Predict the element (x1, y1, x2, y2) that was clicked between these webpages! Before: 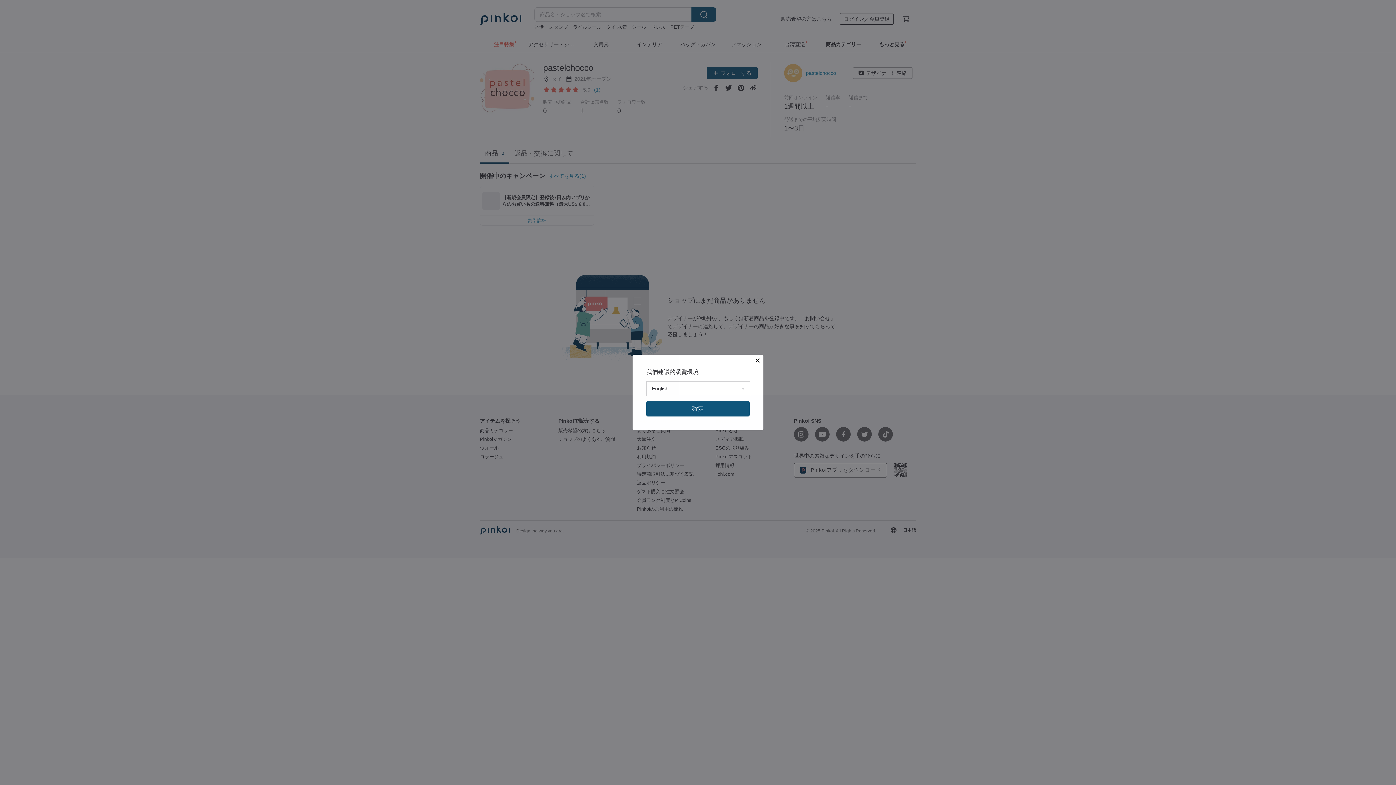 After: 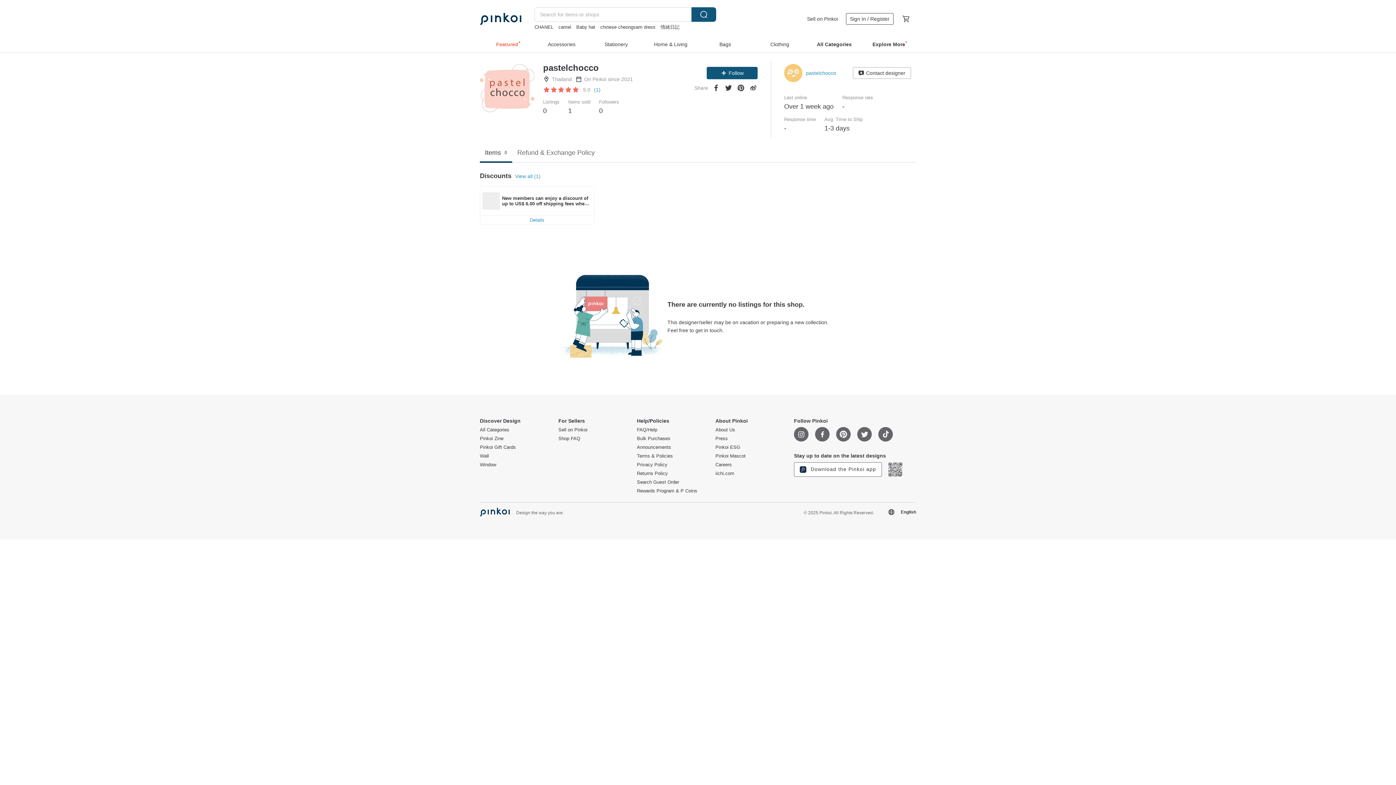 Action: bbox: (646, 401, 749, 416) label: 確定